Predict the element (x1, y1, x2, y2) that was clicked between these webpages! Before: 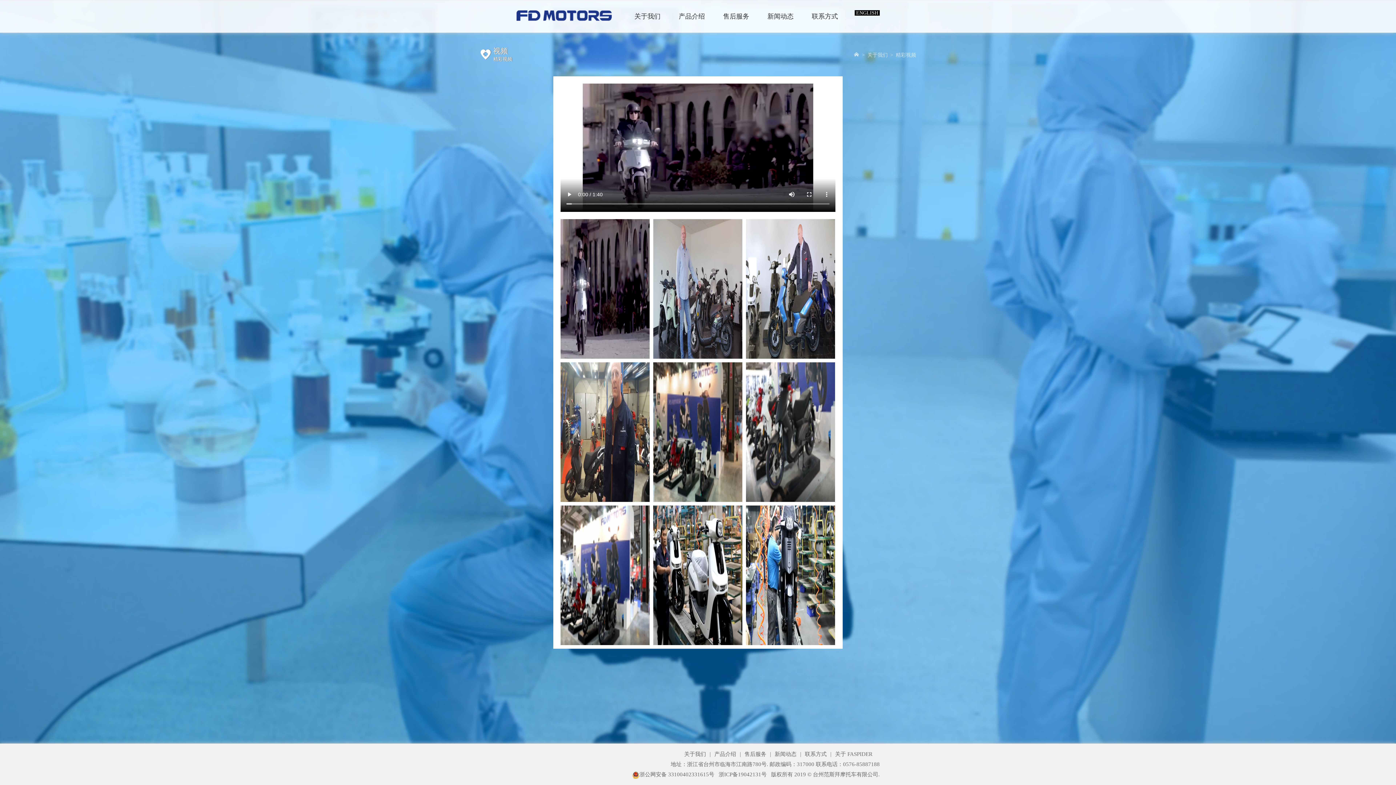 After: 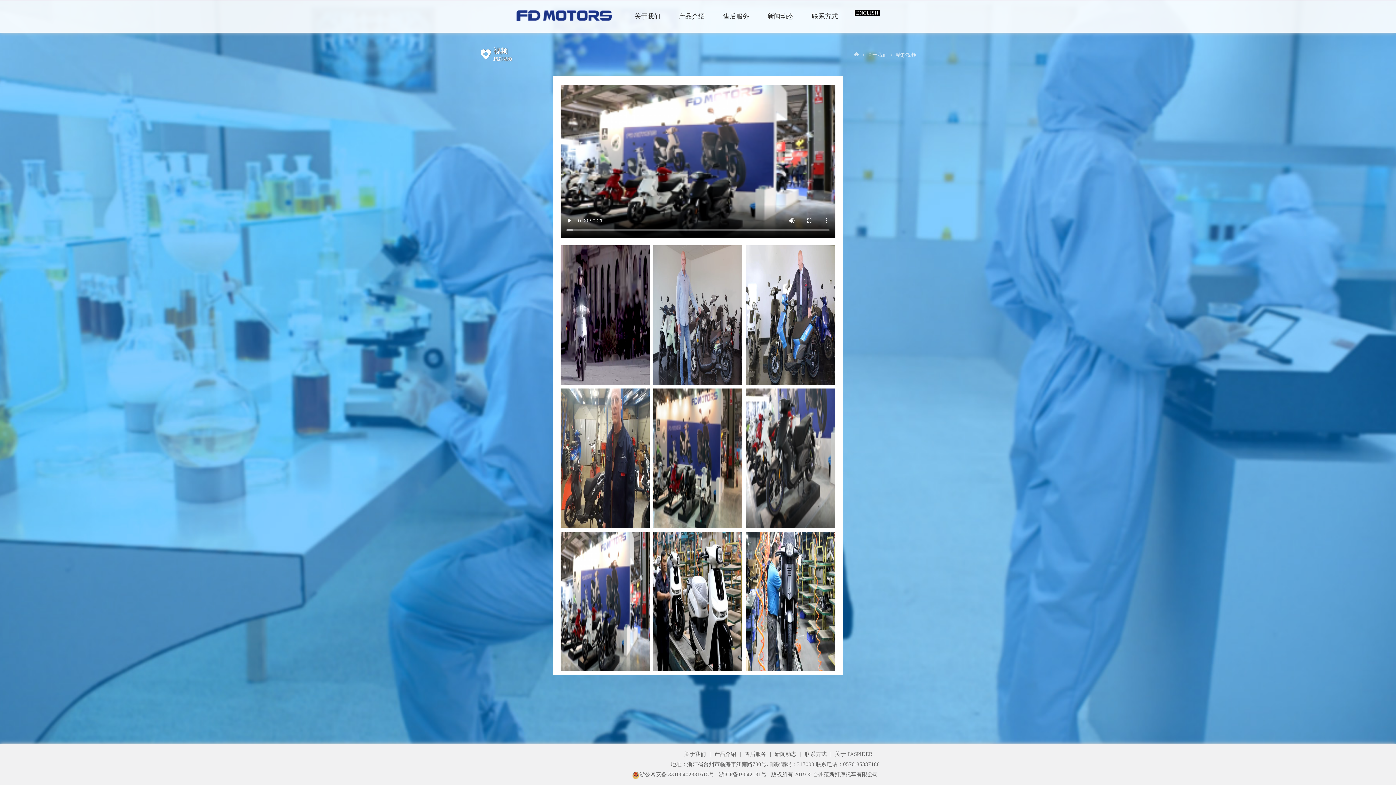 Action: bbox: (560, 505, 649, 645)